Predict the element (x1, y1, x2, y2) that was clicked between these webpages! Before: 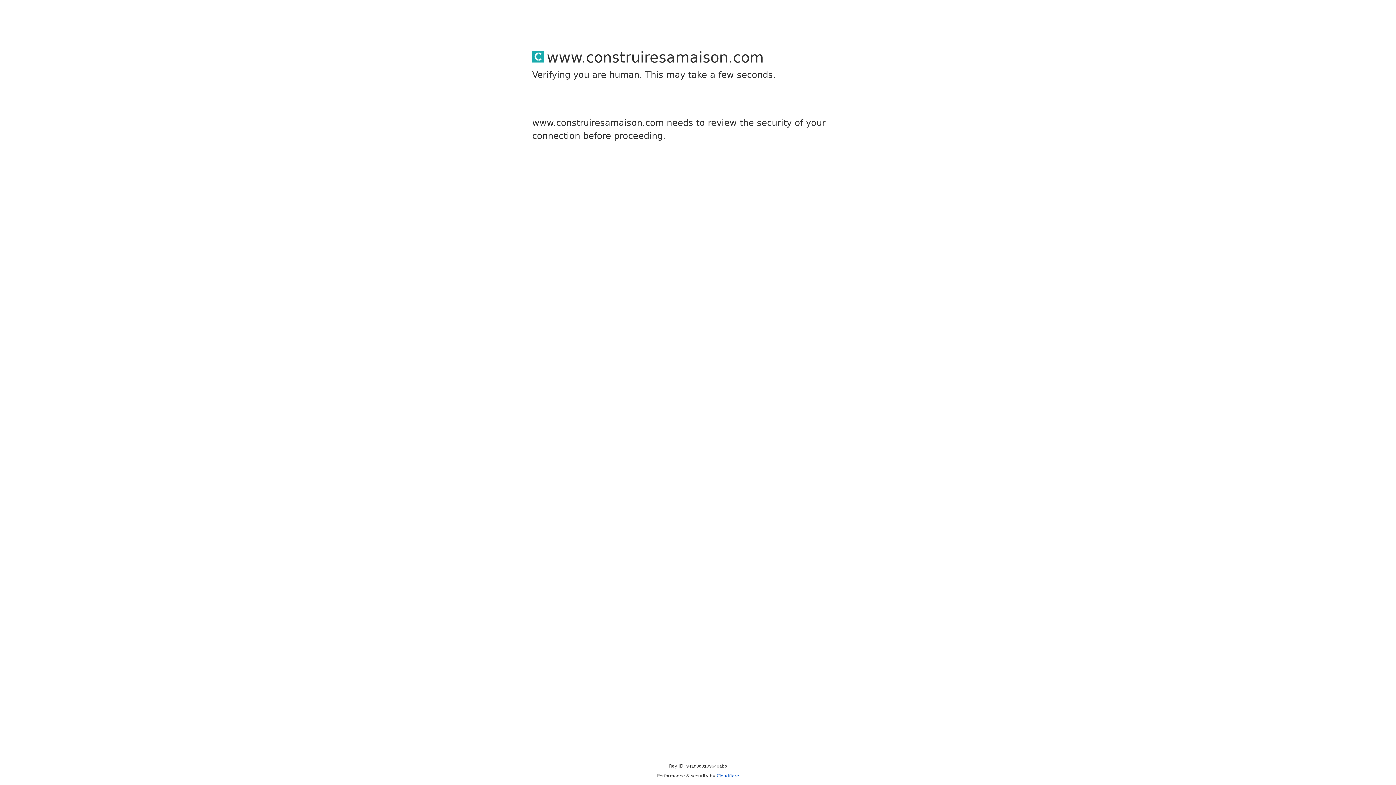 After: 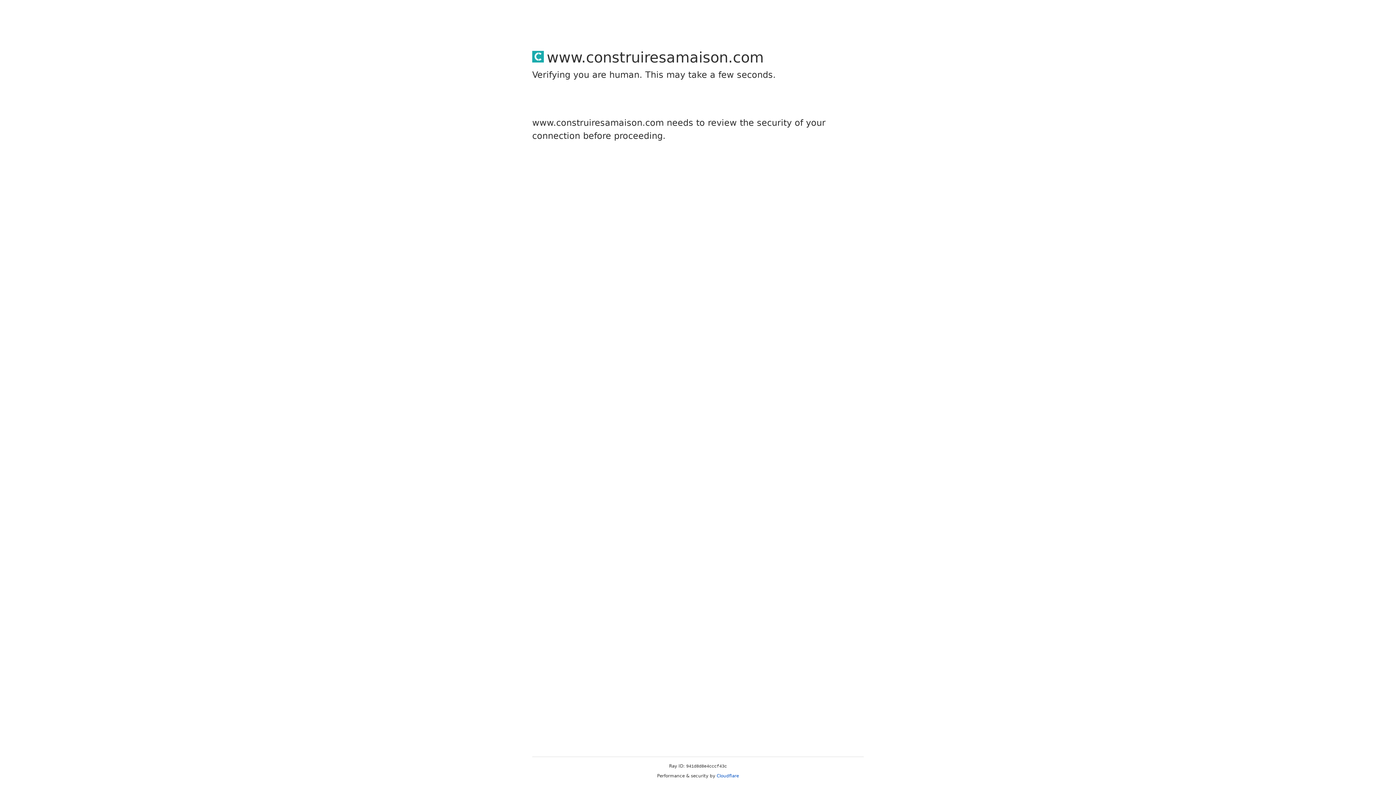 Action: bbox: (716, 773, 739, 778) label: Cloudflare